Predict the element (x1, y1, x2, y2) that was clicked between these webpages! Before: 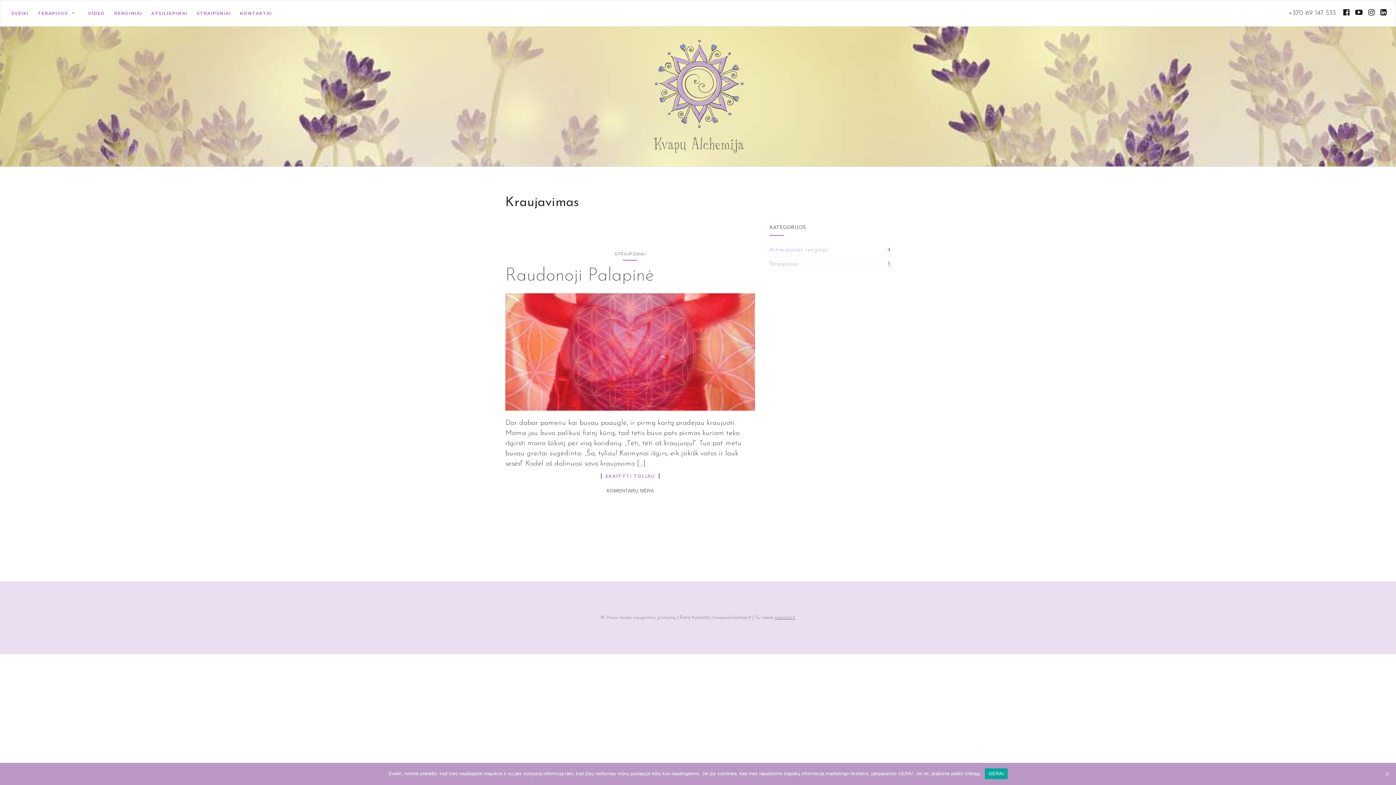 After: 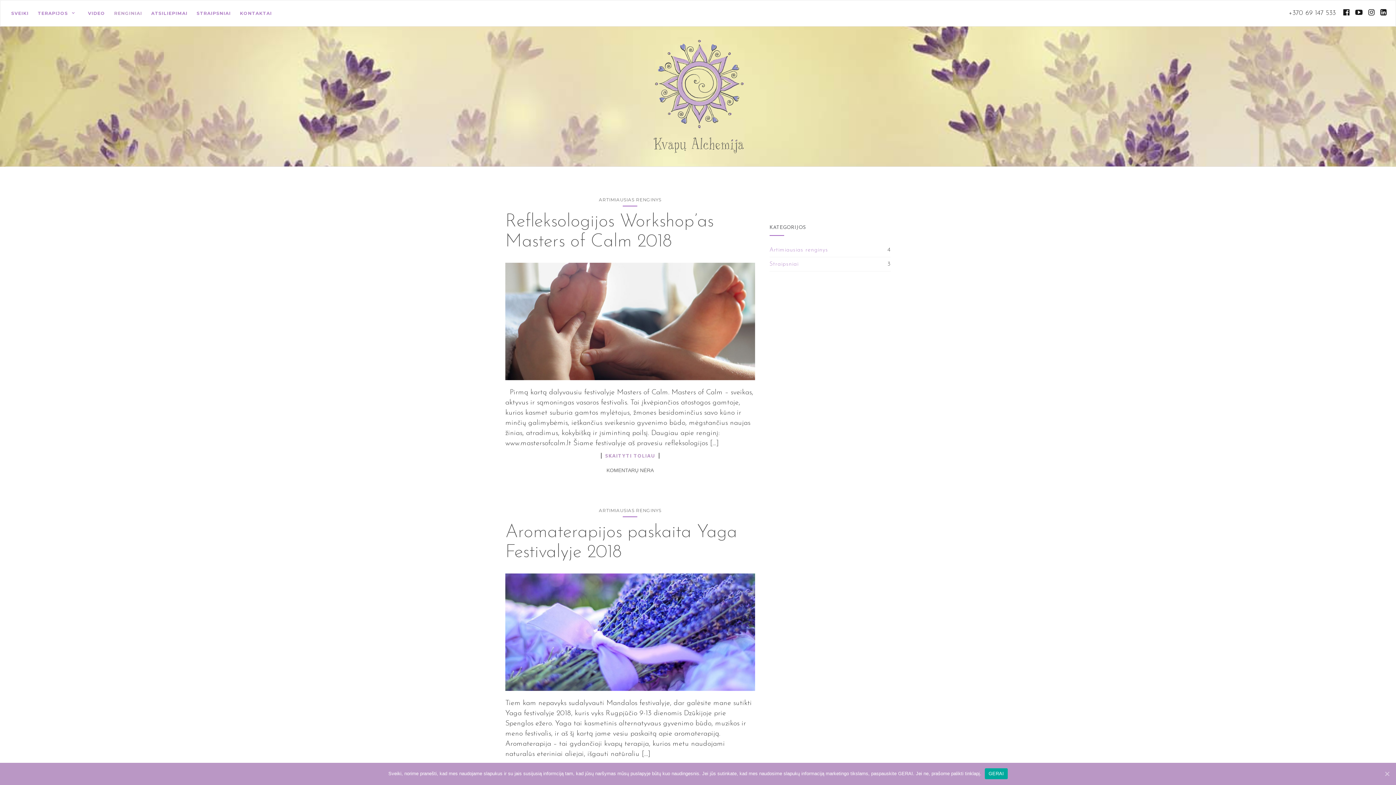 Action: bbox: (114, 0, 142, 26) label: RENGINIAI